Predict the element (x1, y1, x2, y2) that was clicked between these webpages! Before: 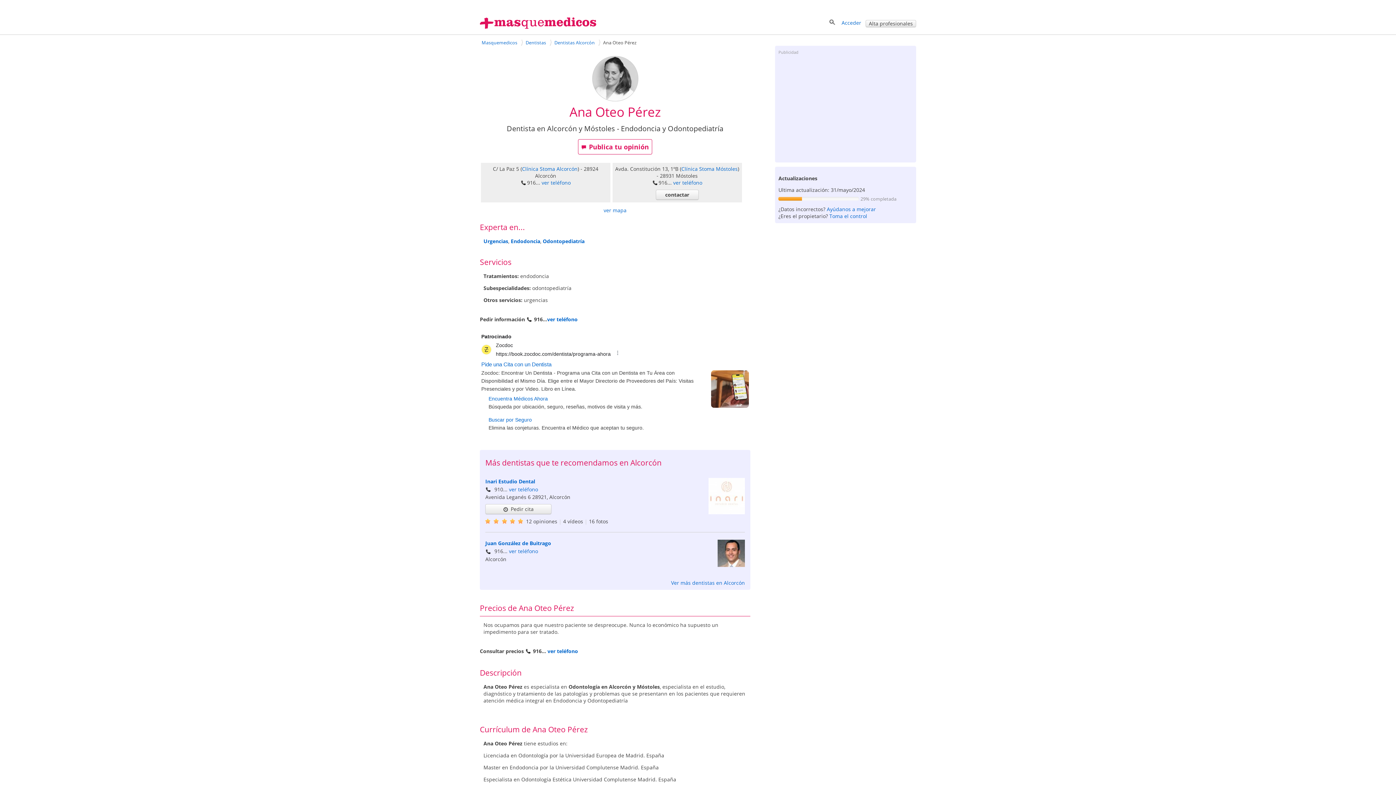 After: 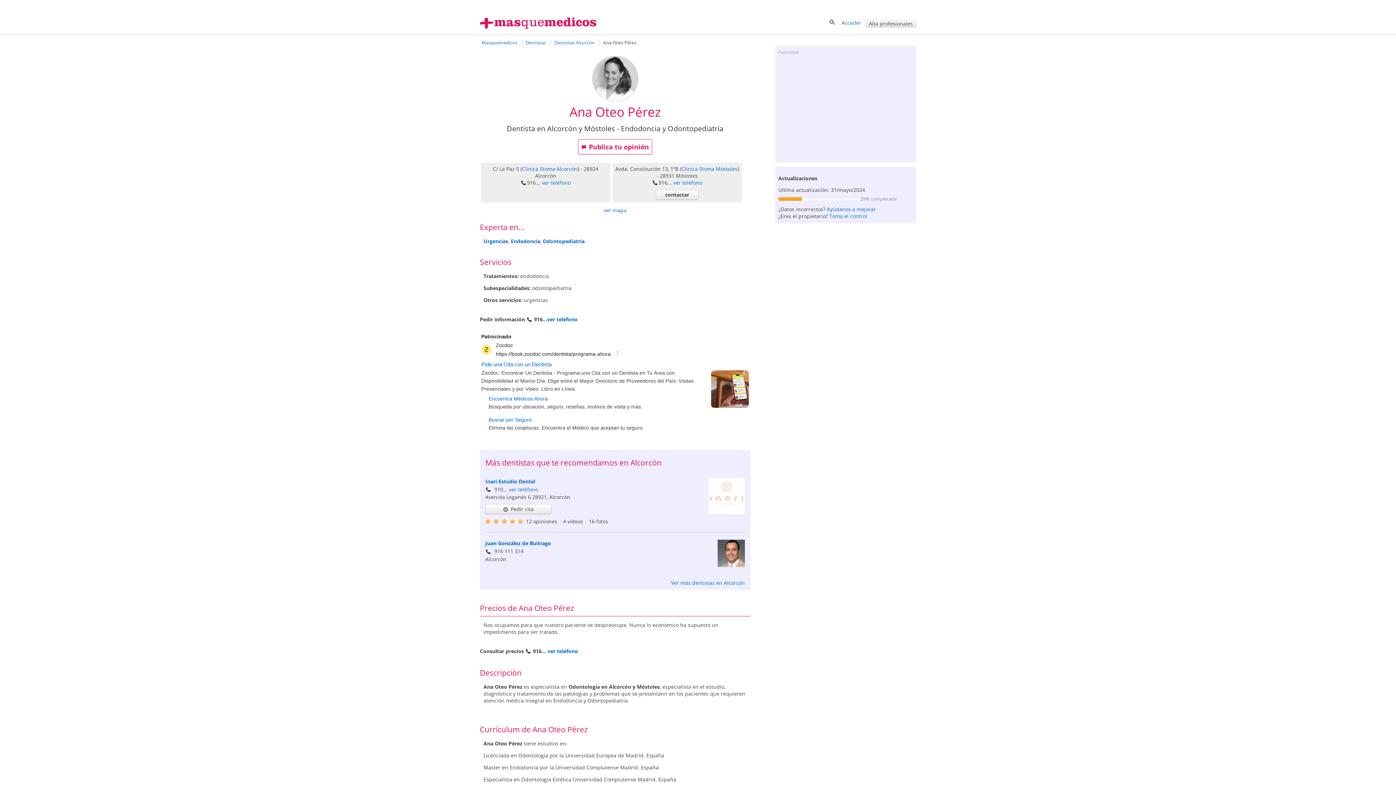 Action: label: ver teléfono bbox: (509, 548, 538, 555)